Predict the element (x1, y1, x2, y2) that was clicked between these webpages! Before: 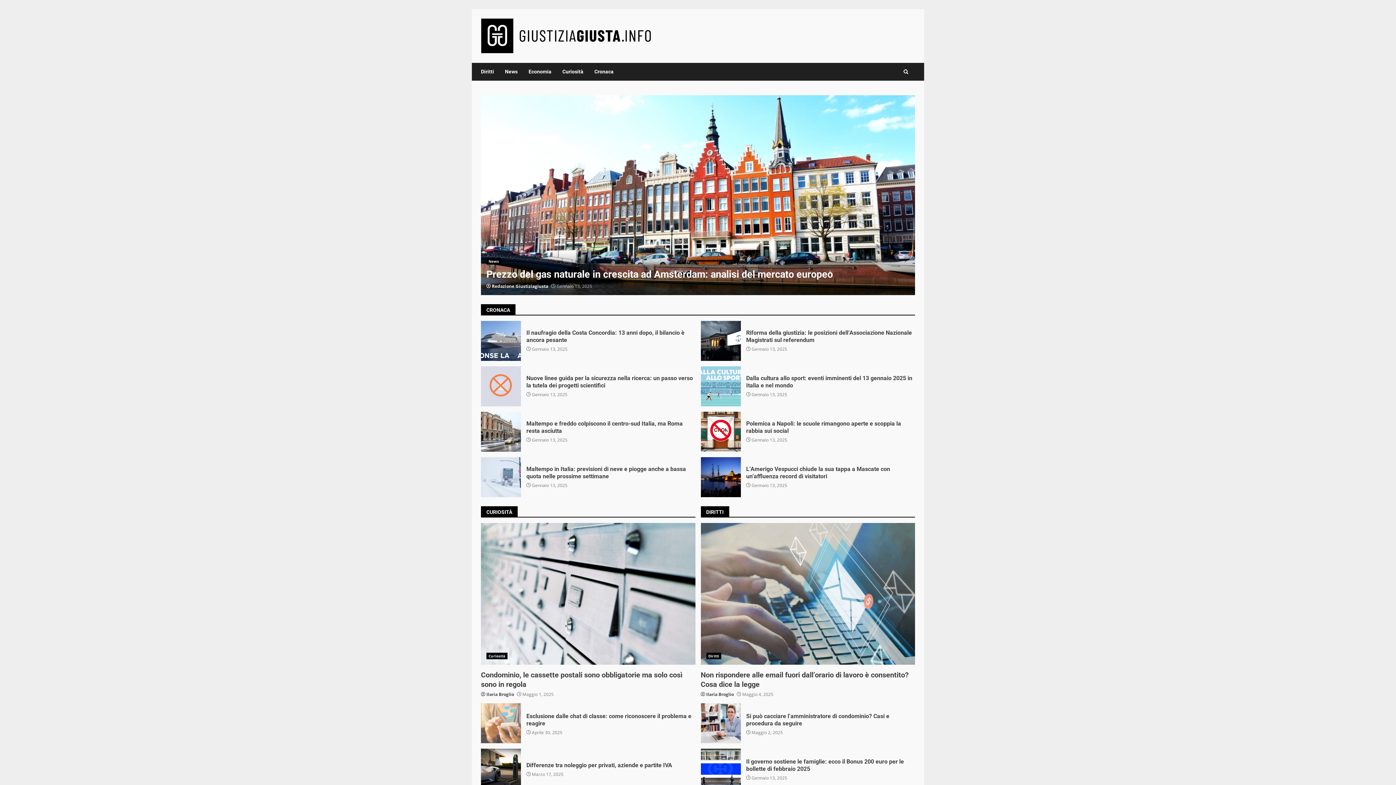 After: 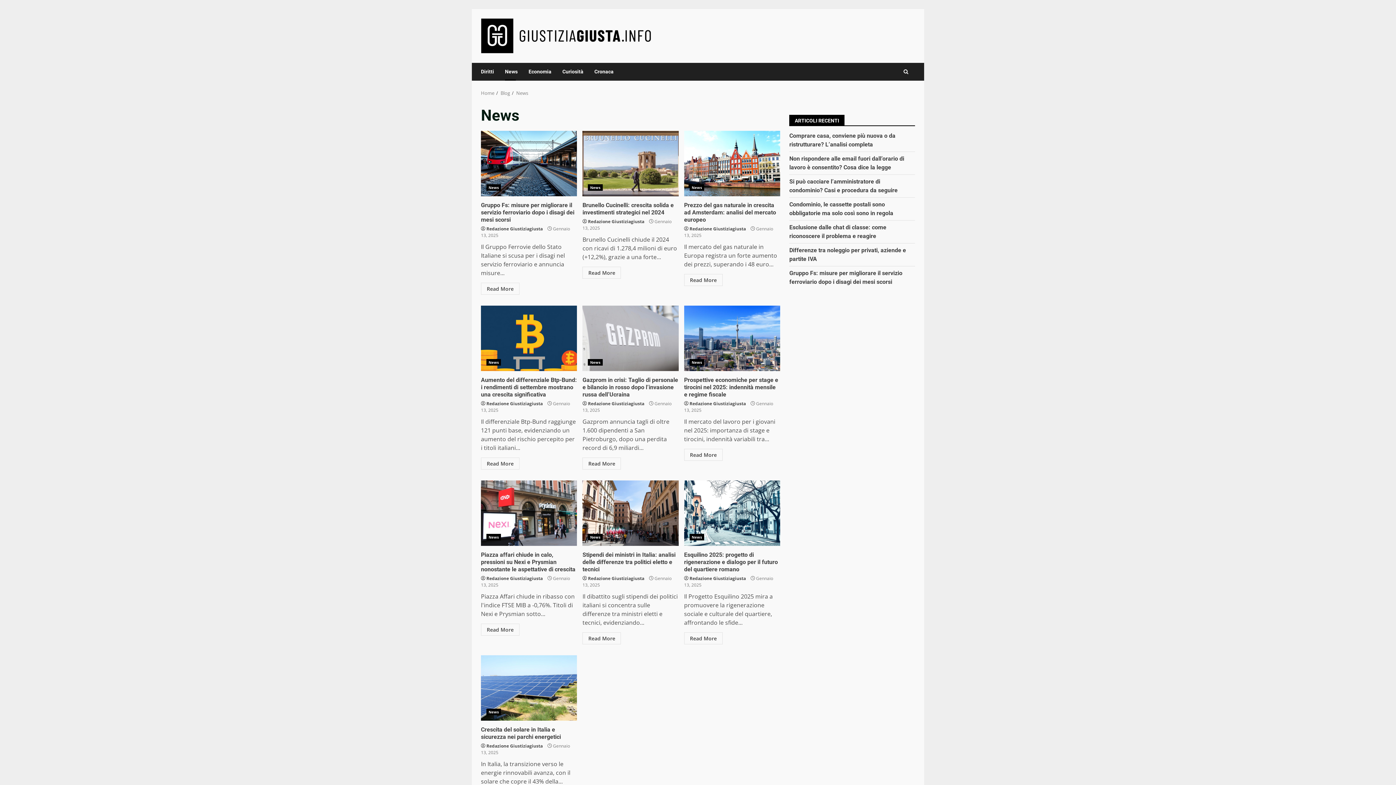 Action: label: News bbox: (499, 62, 523, 80)